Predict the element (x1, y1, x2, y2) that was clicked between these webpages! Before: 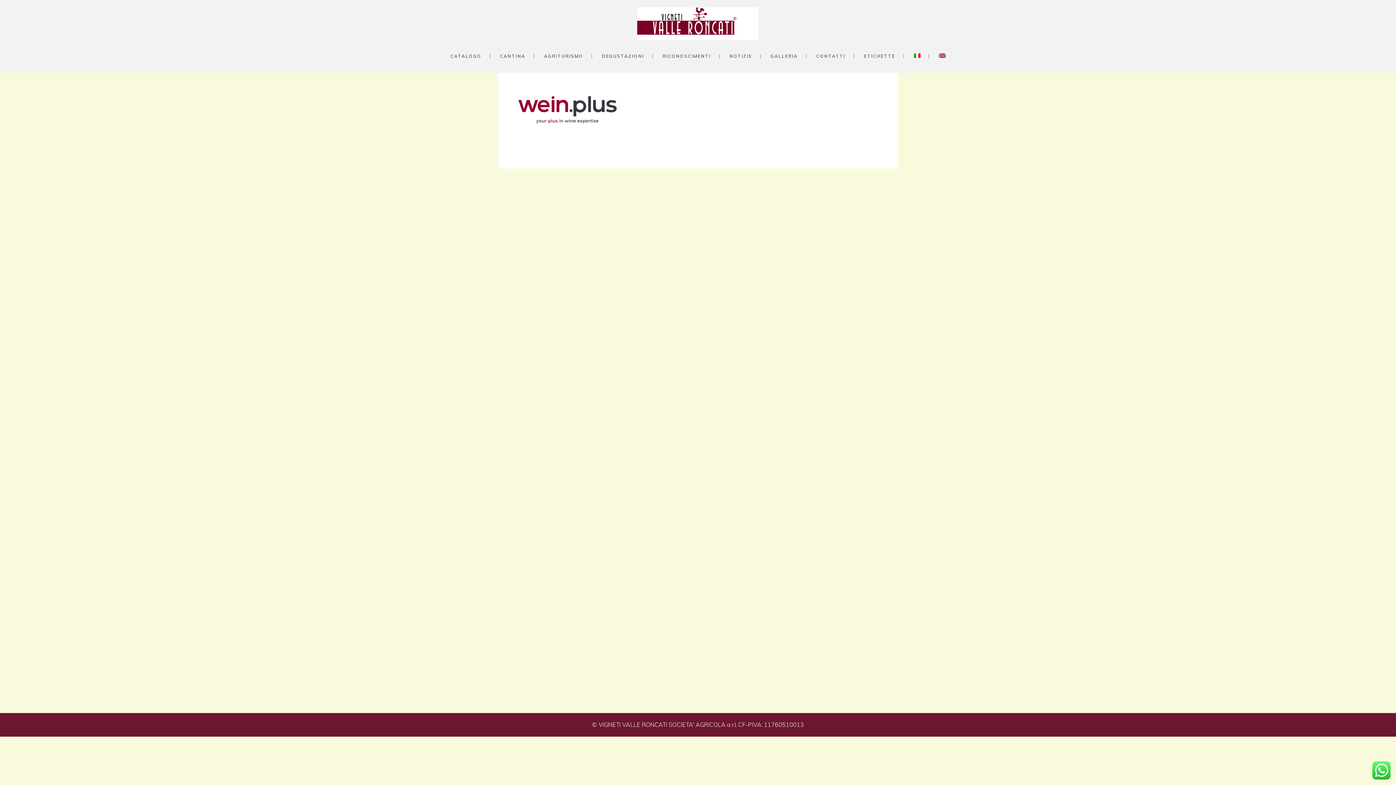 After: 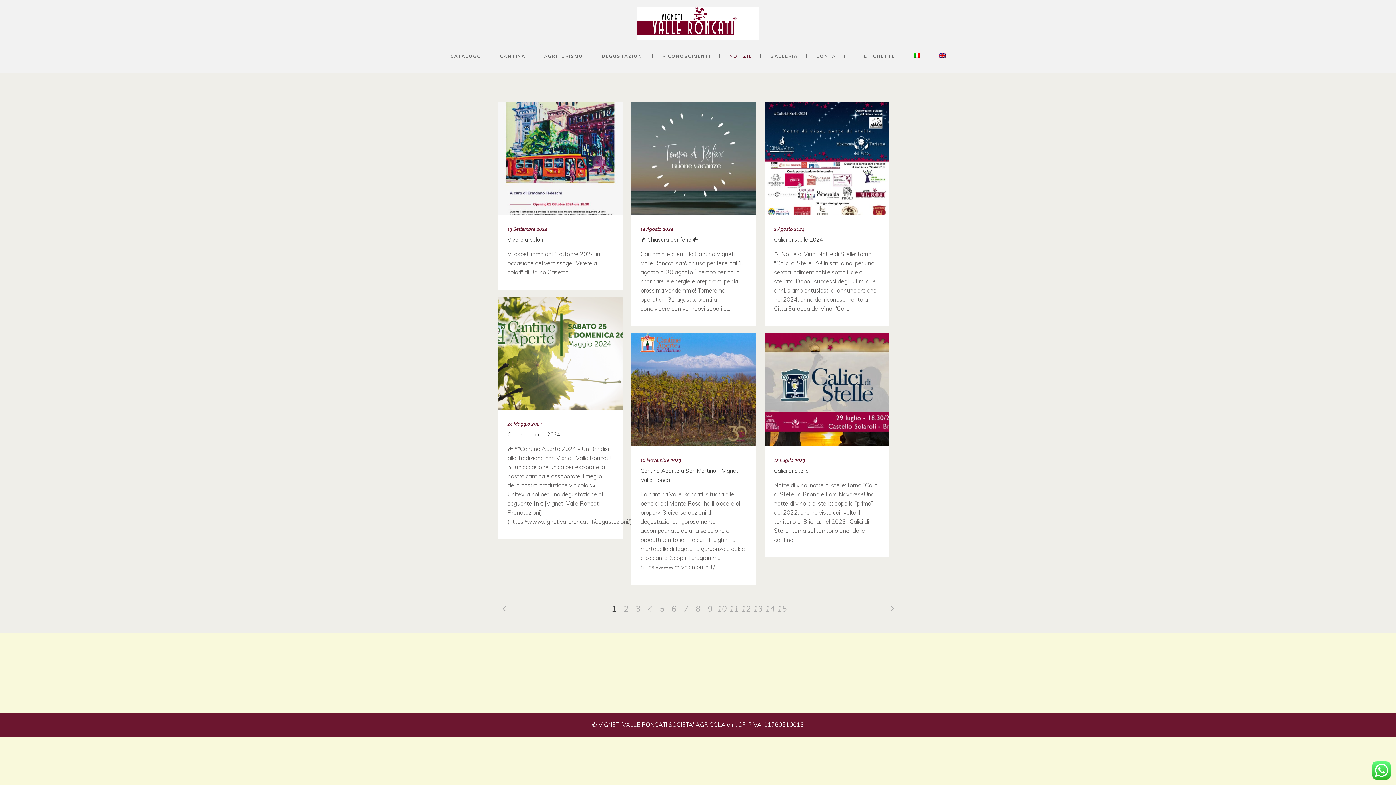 Action: label: NOTIZIE bbox: (720, 40, 760, 72)